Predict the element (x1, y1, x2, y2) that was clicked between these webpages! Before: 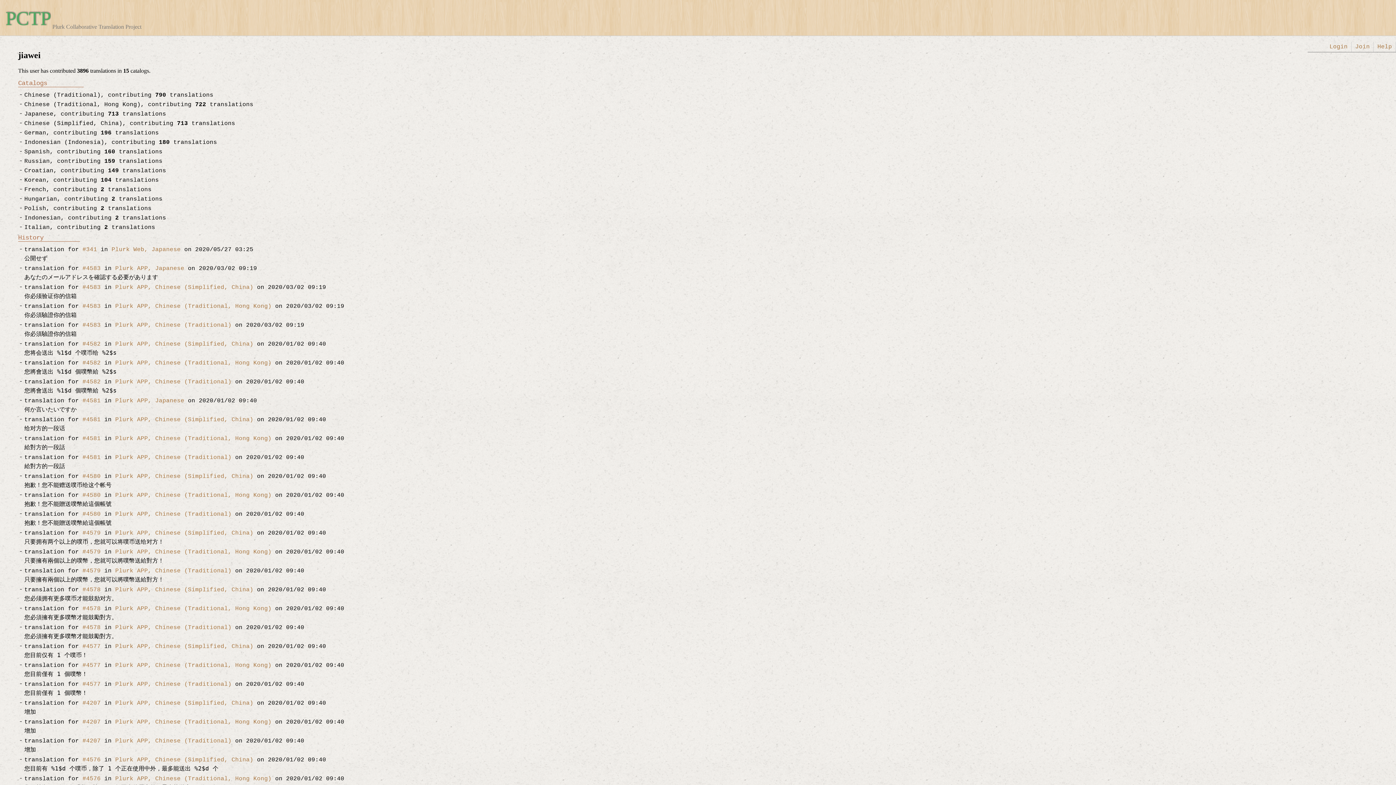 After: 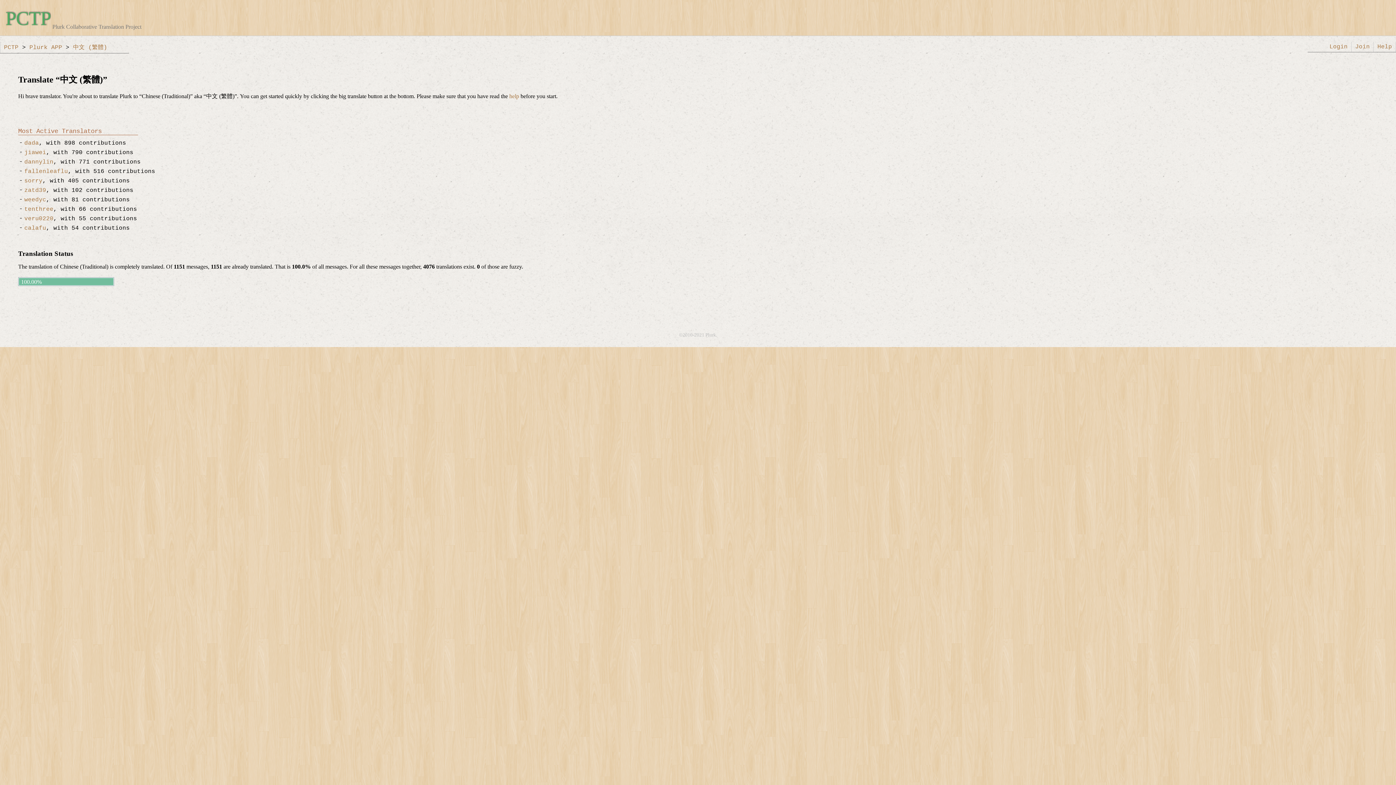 Action: bbox: (82, 624, 100, 631) label: #4578